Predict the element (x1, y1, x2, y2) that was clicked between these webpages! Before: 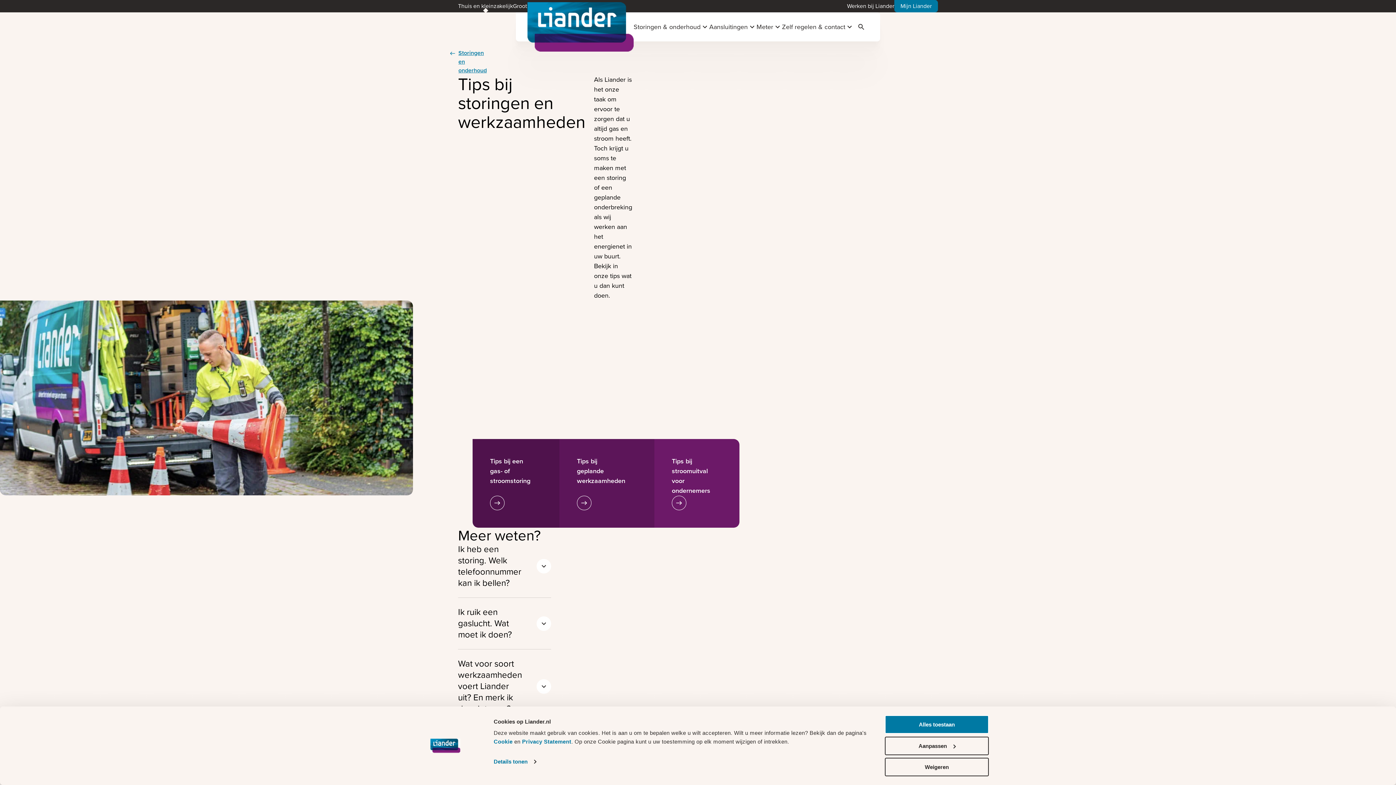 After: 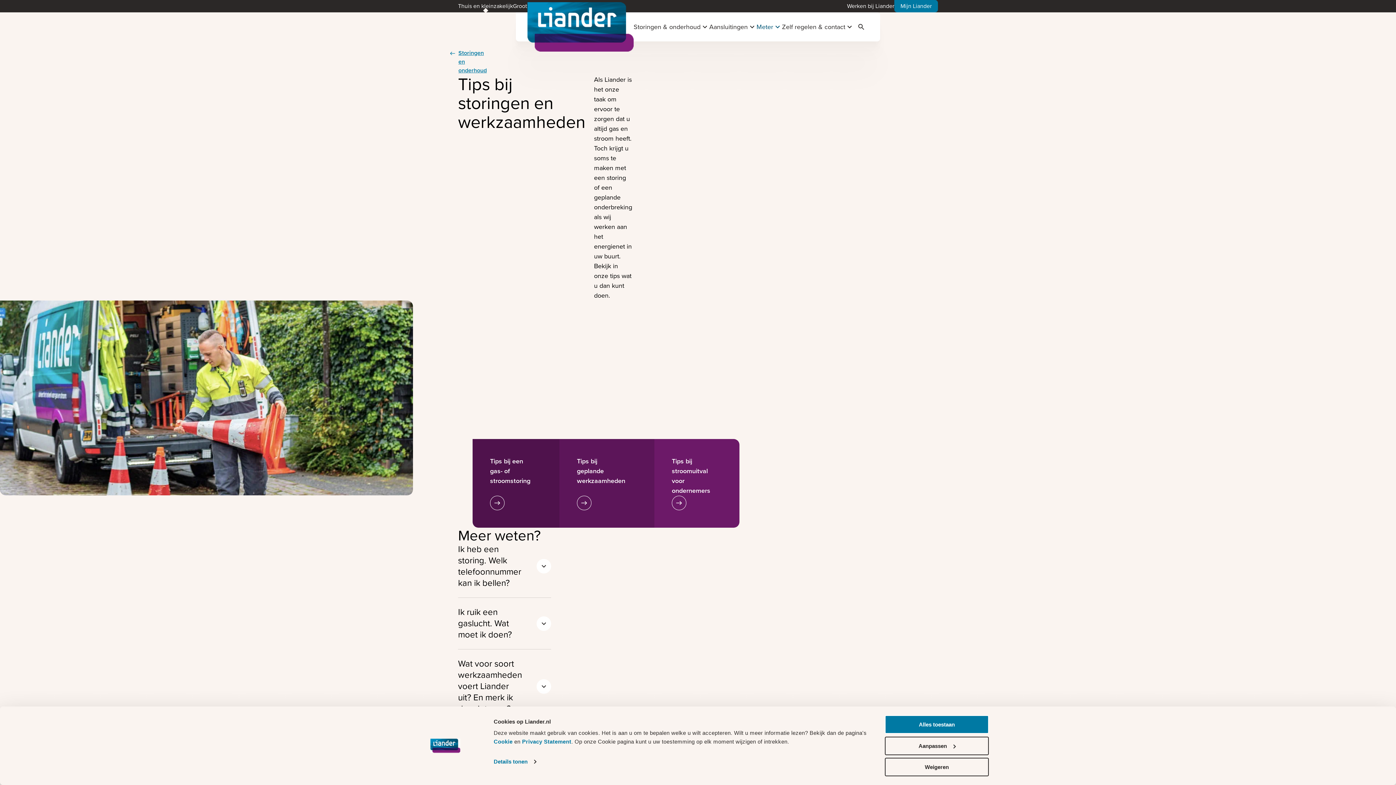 Action: label: Meter bbox: (756, 12, 782, 41)